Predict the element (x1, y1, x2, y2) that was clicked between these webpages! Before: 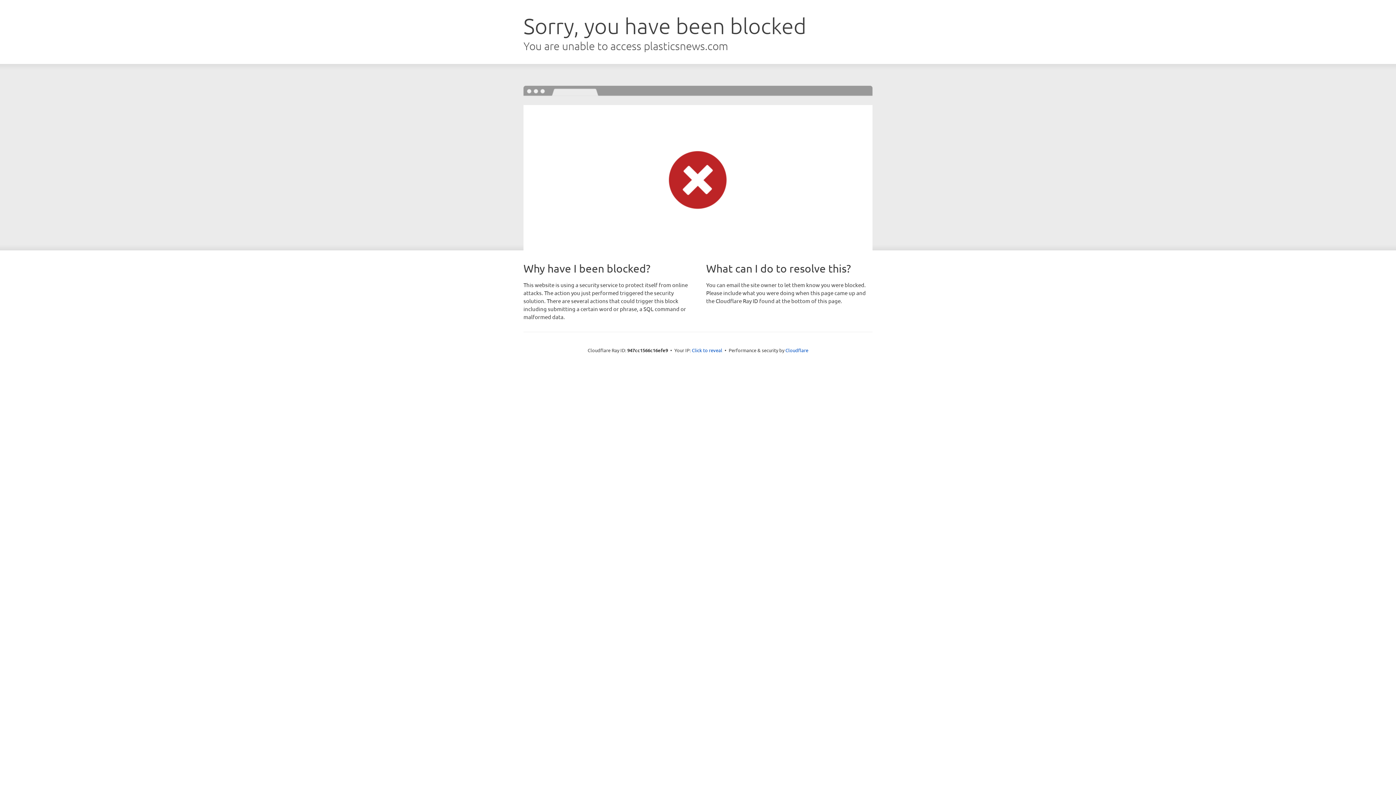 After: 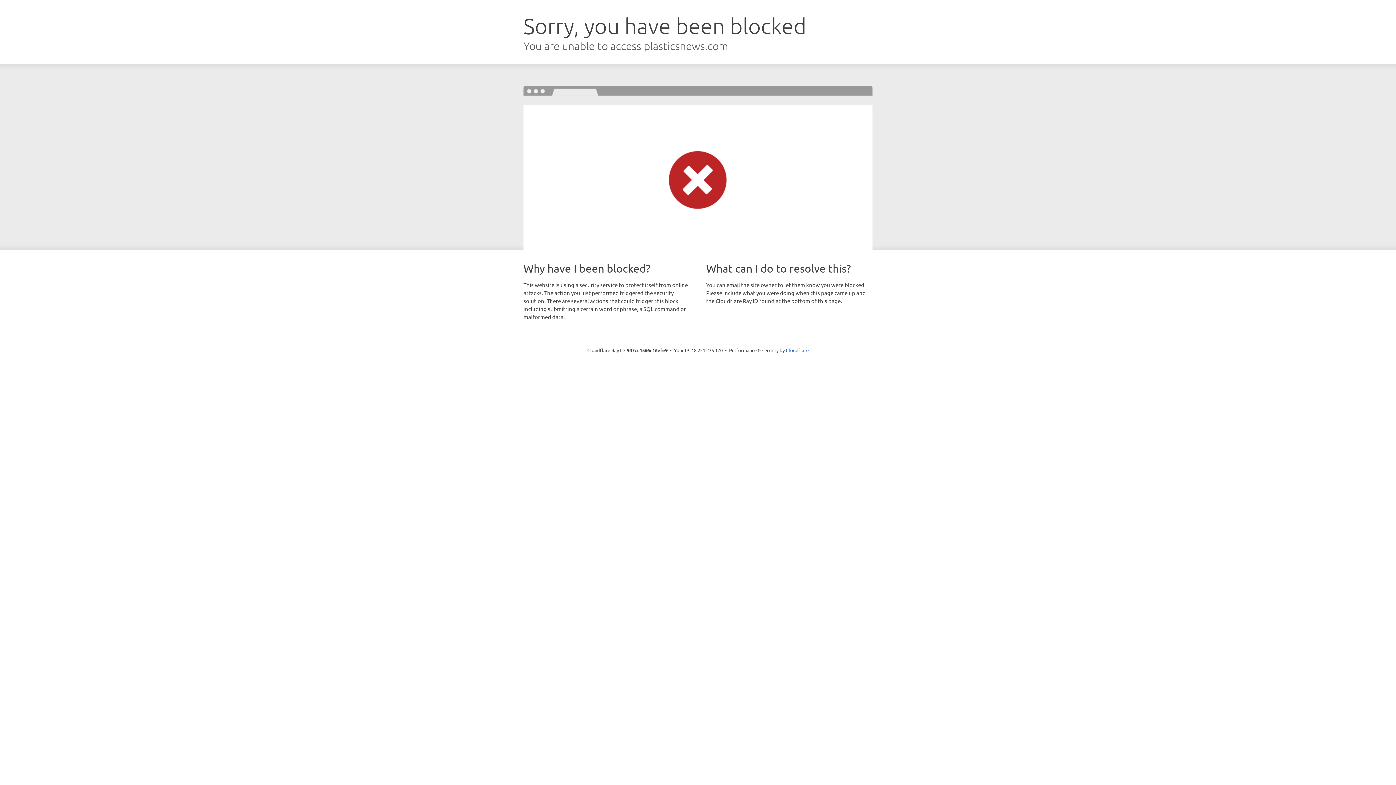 Action: label: Click to reveal bbox: (692, 346, 722, 353)